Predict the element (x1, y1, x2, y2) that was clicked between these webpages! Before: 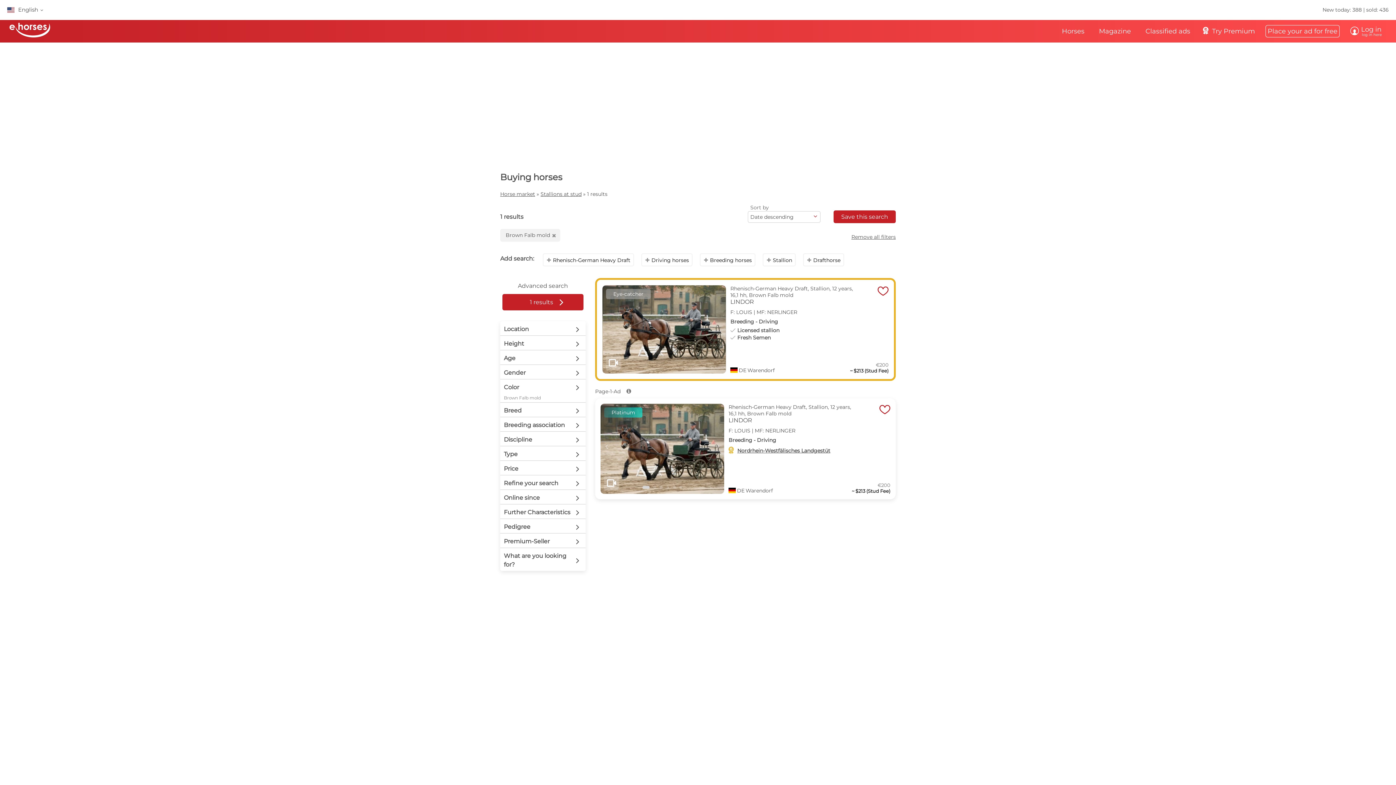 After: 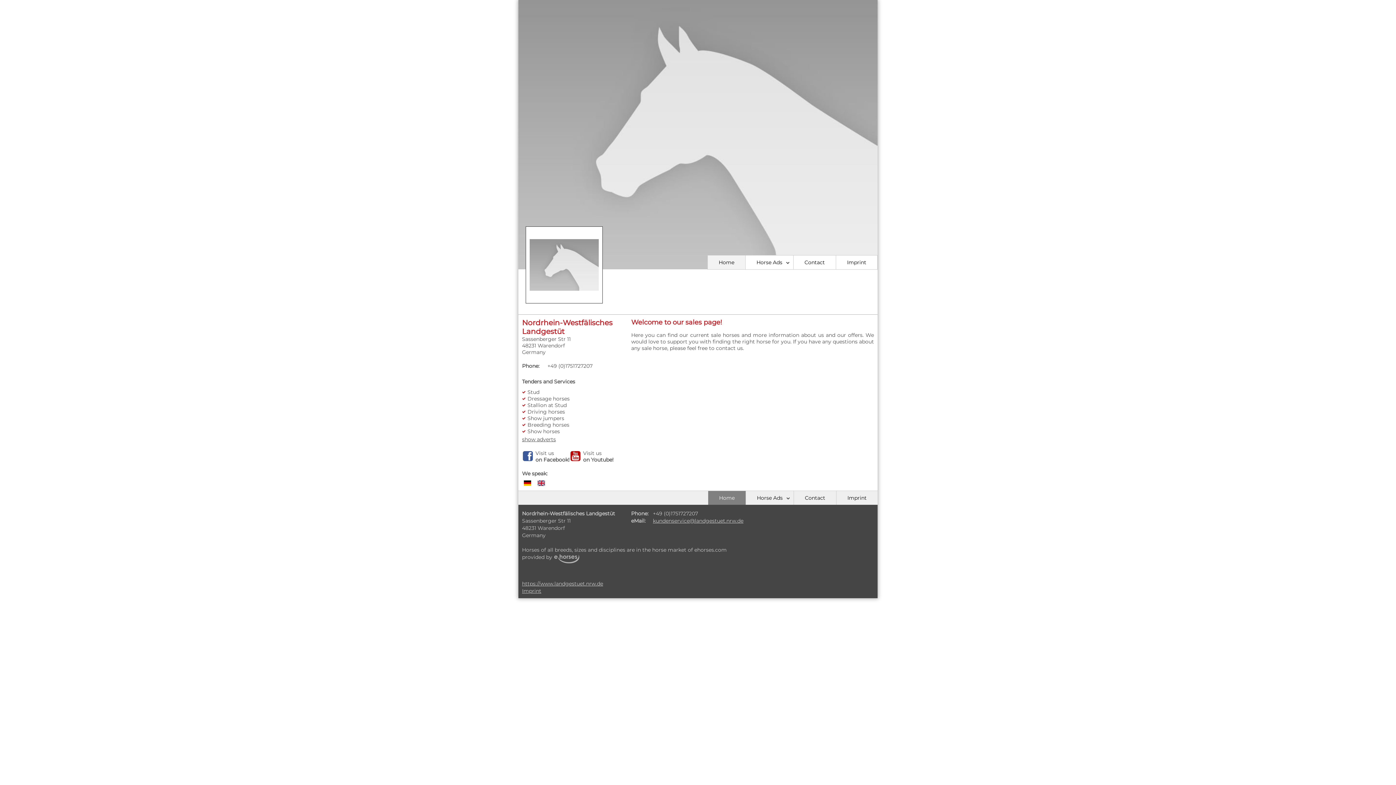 Action: label: 
Nordrhein-Westfälisches Landgestüt bbox: (726, 446, 830, 455)